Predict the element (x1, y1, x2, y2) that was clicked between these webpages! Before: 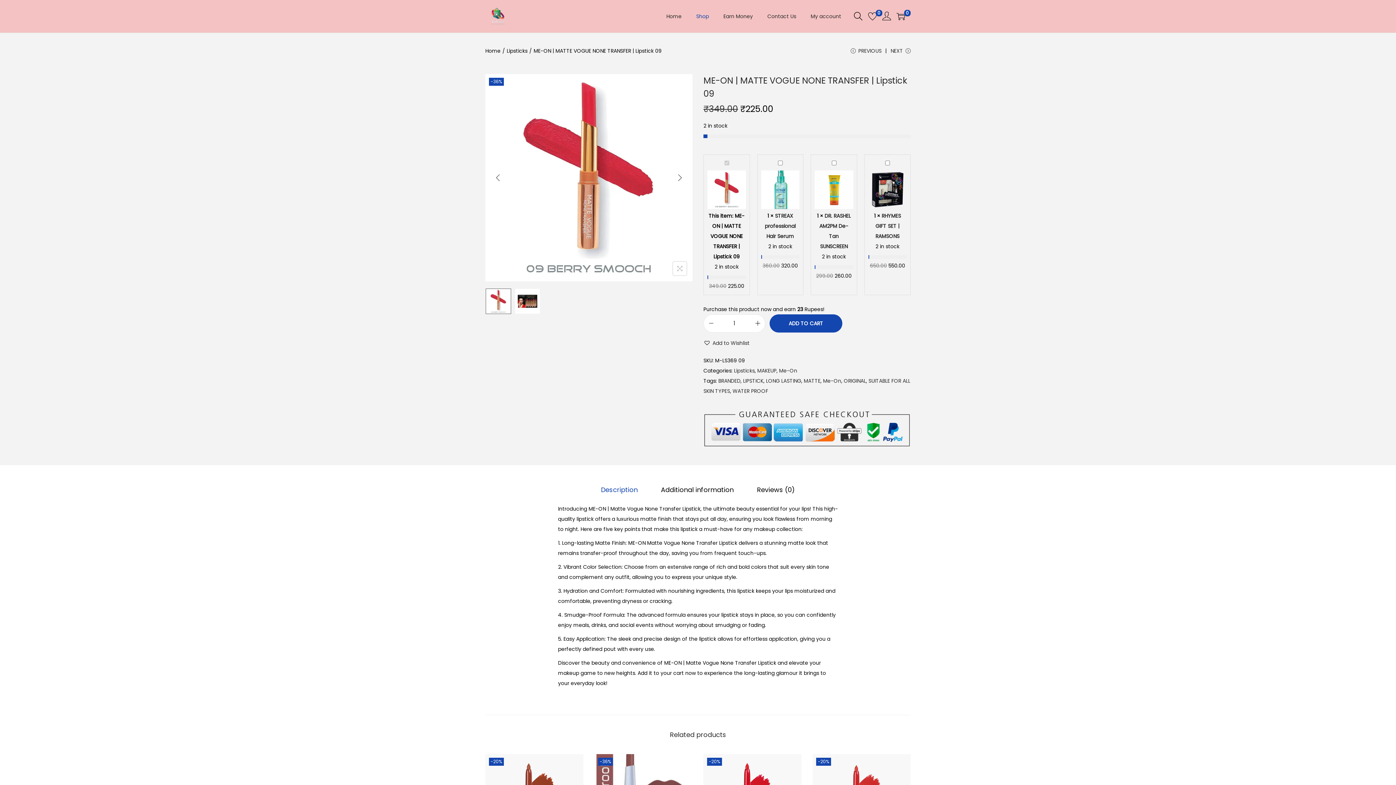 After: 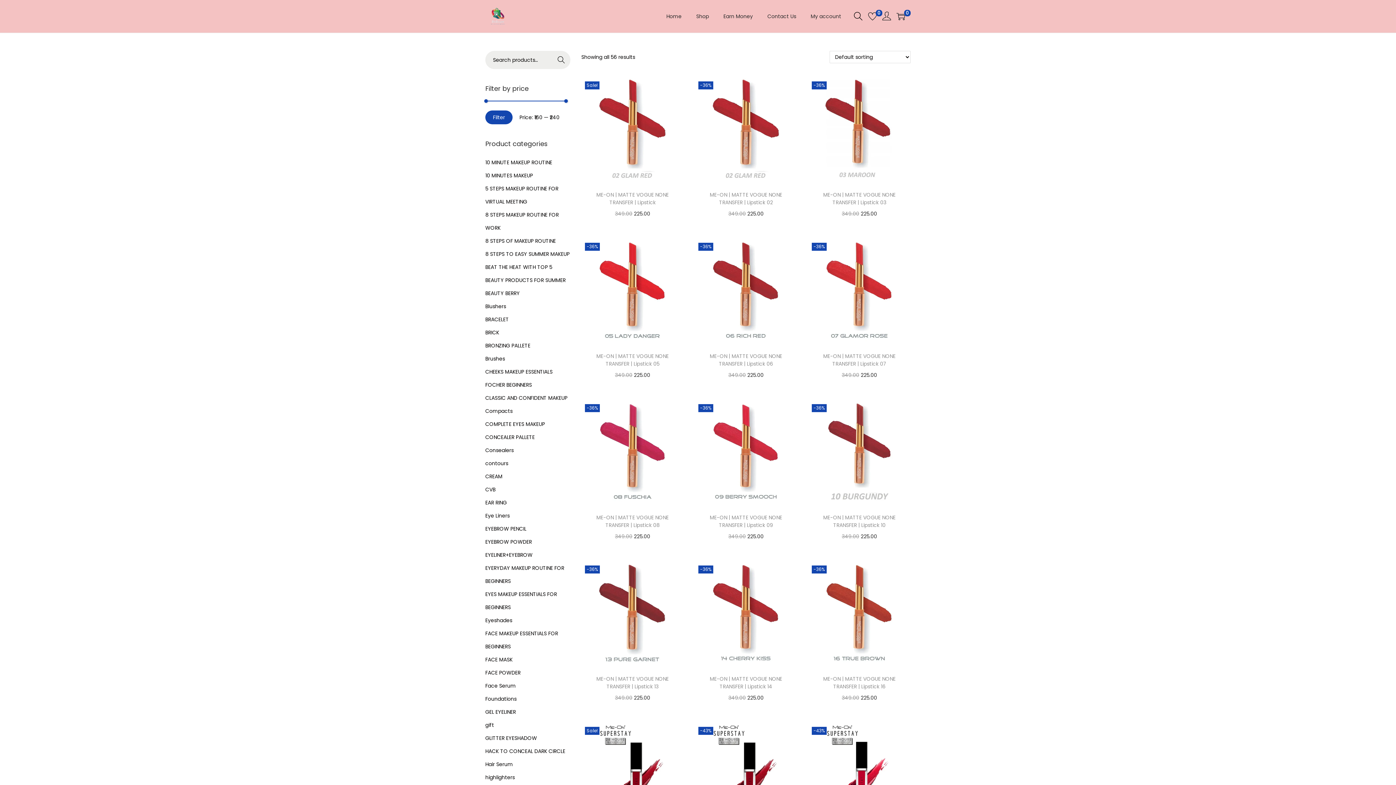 Action: label: ORIGINAL bbox: (844, 377, 866, 384)